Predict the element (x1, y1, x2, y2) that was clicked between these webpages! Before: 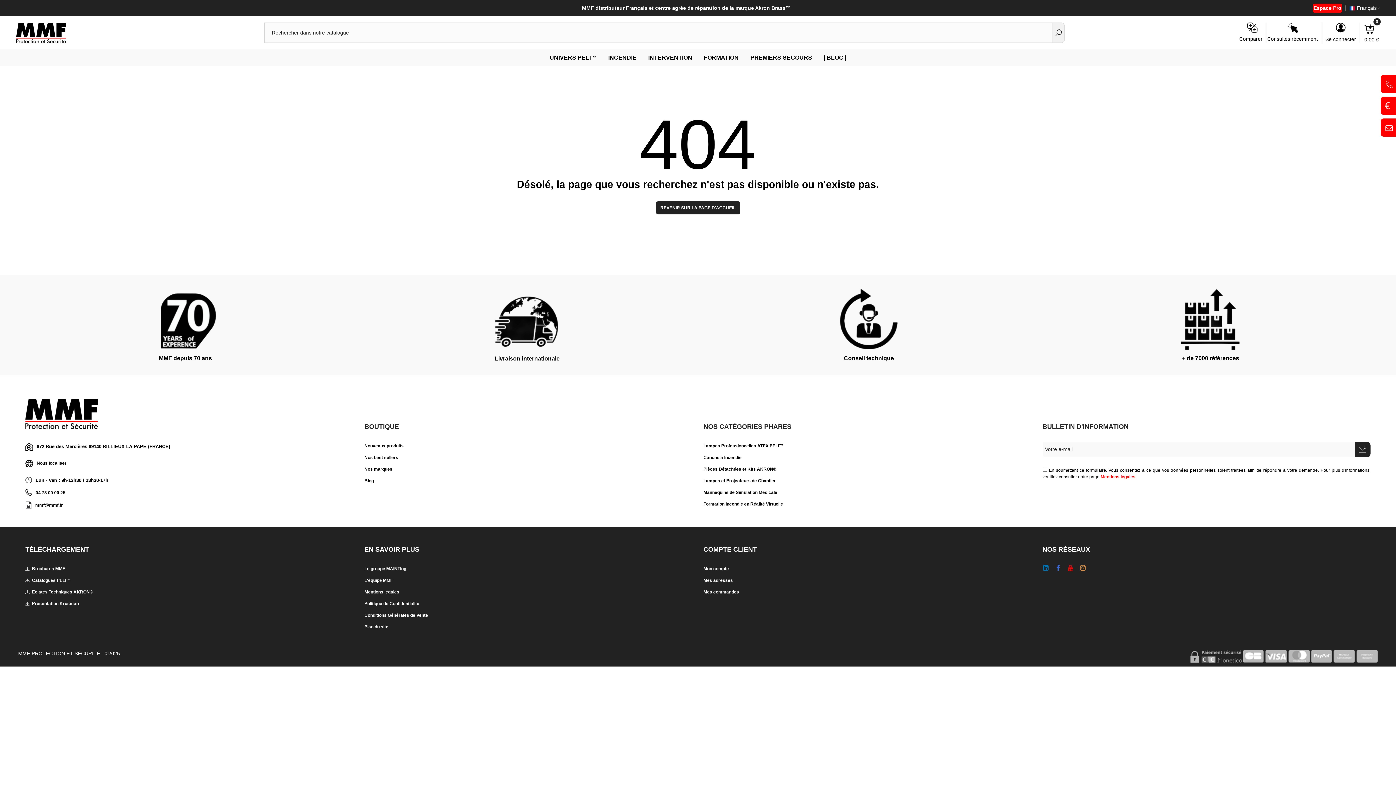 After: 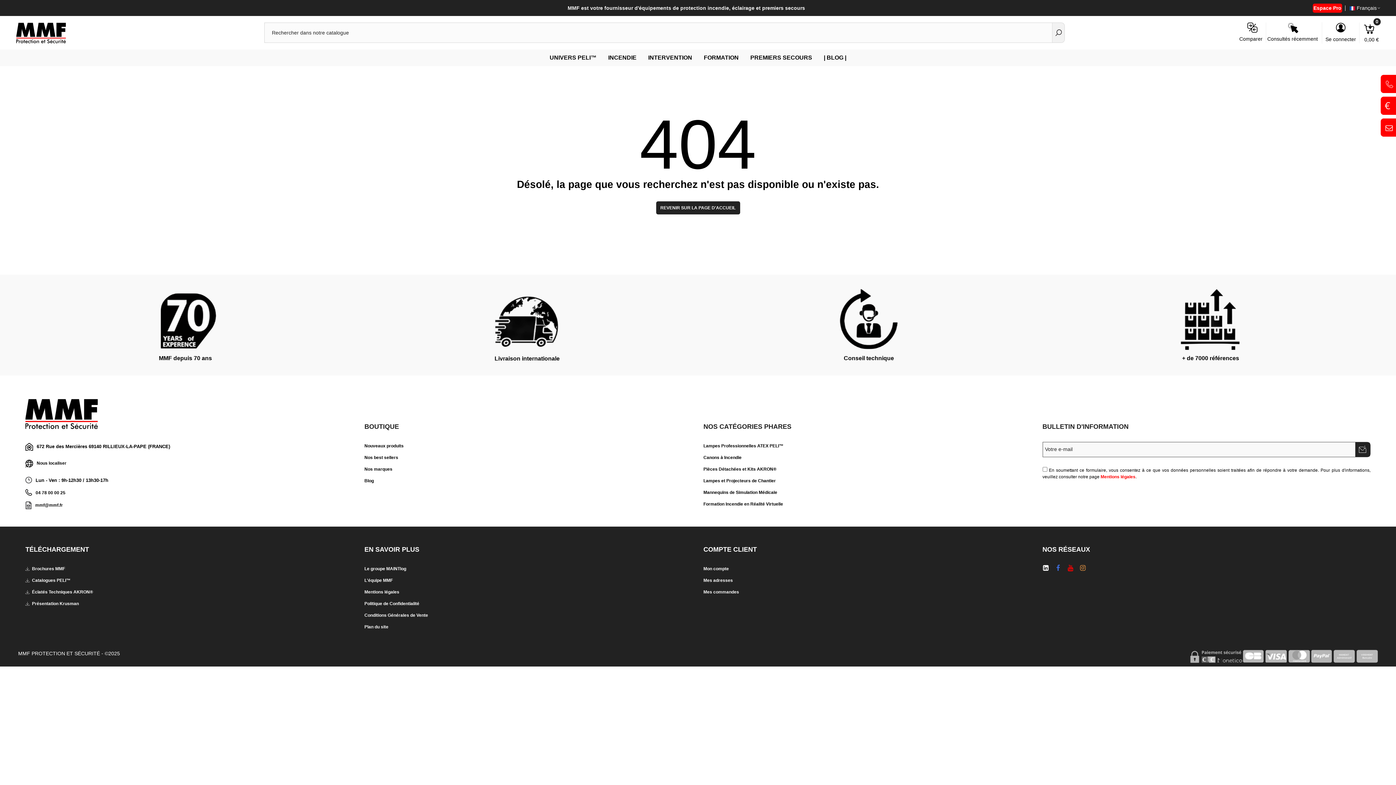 Action: bbox: (1042, 565, 1049, 571)